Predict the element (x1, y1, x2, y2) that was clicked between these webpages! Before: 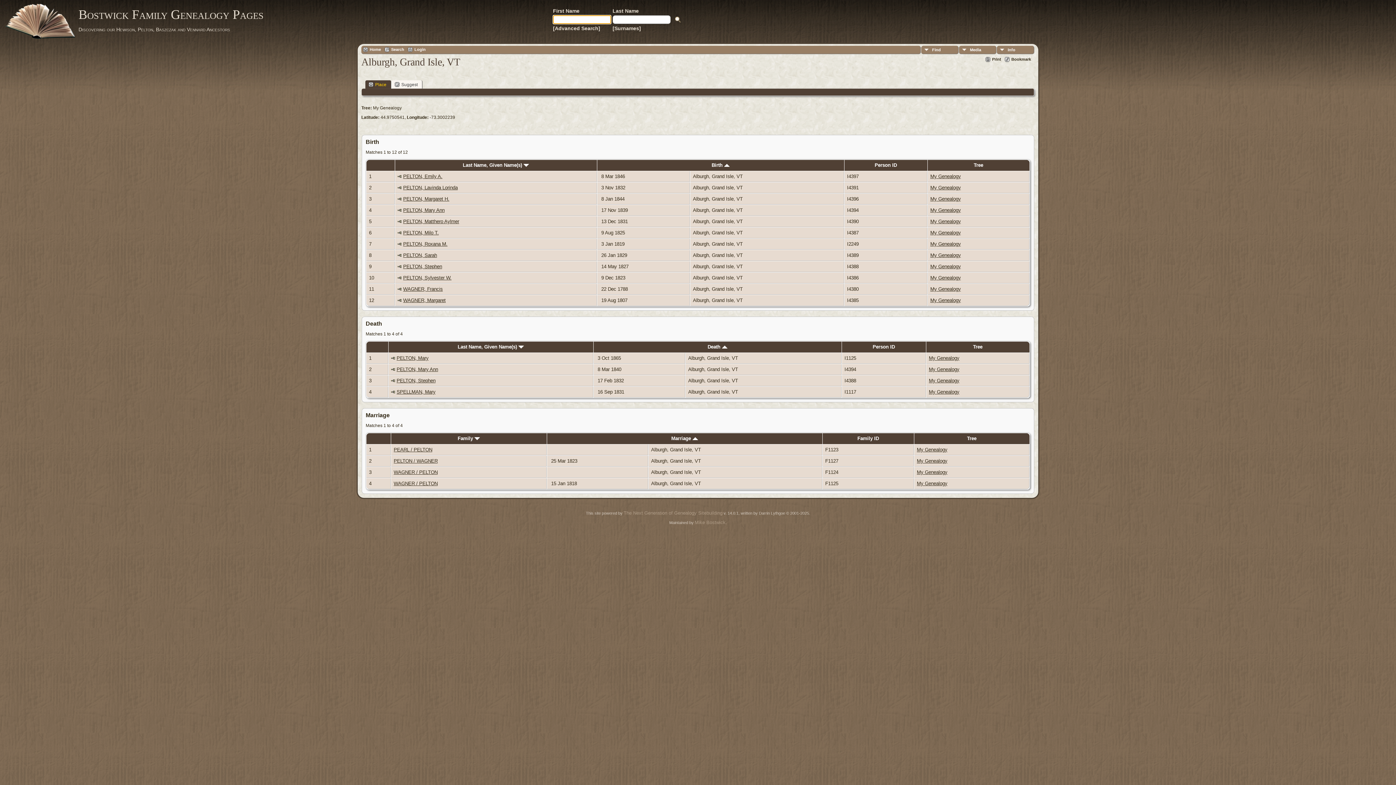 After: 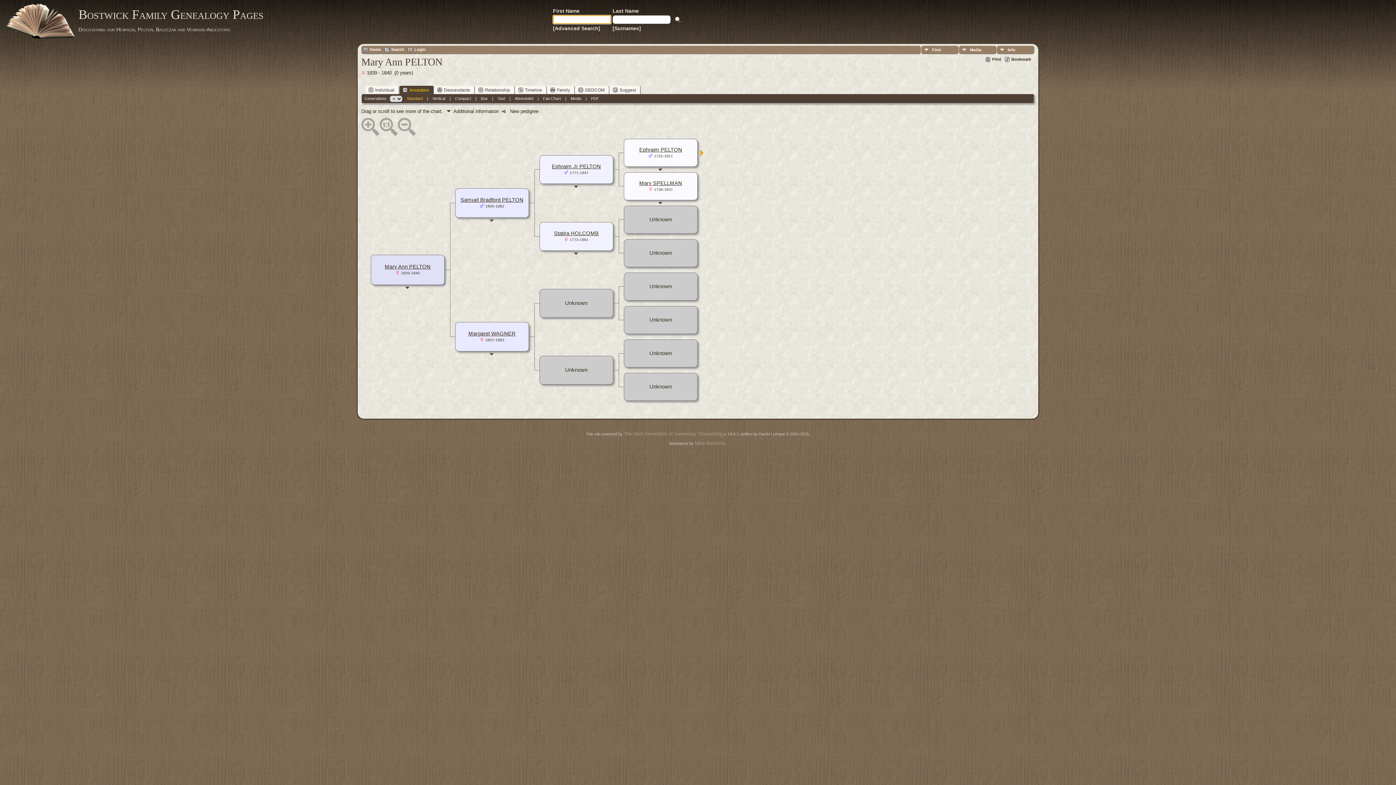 Action: bbox: (391, 366, 395, 372)